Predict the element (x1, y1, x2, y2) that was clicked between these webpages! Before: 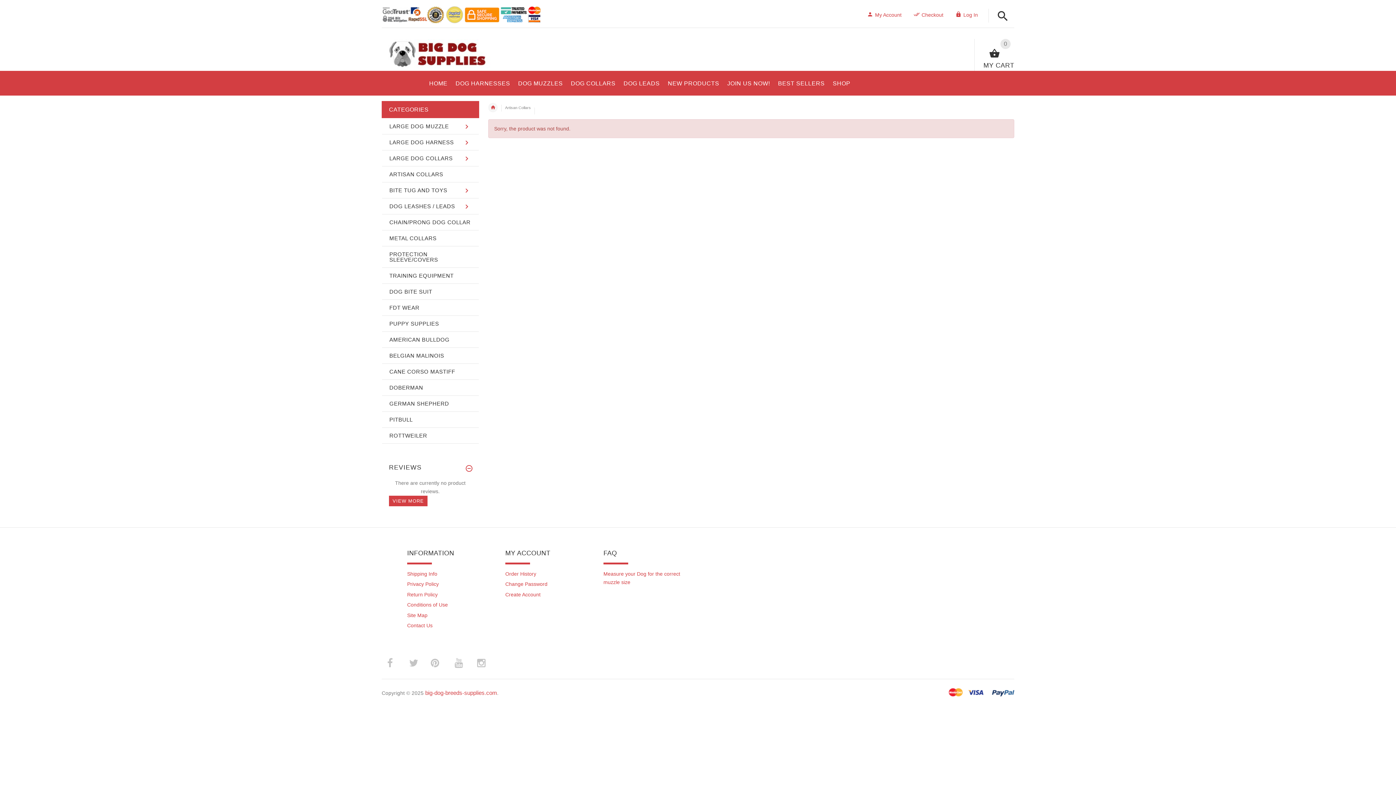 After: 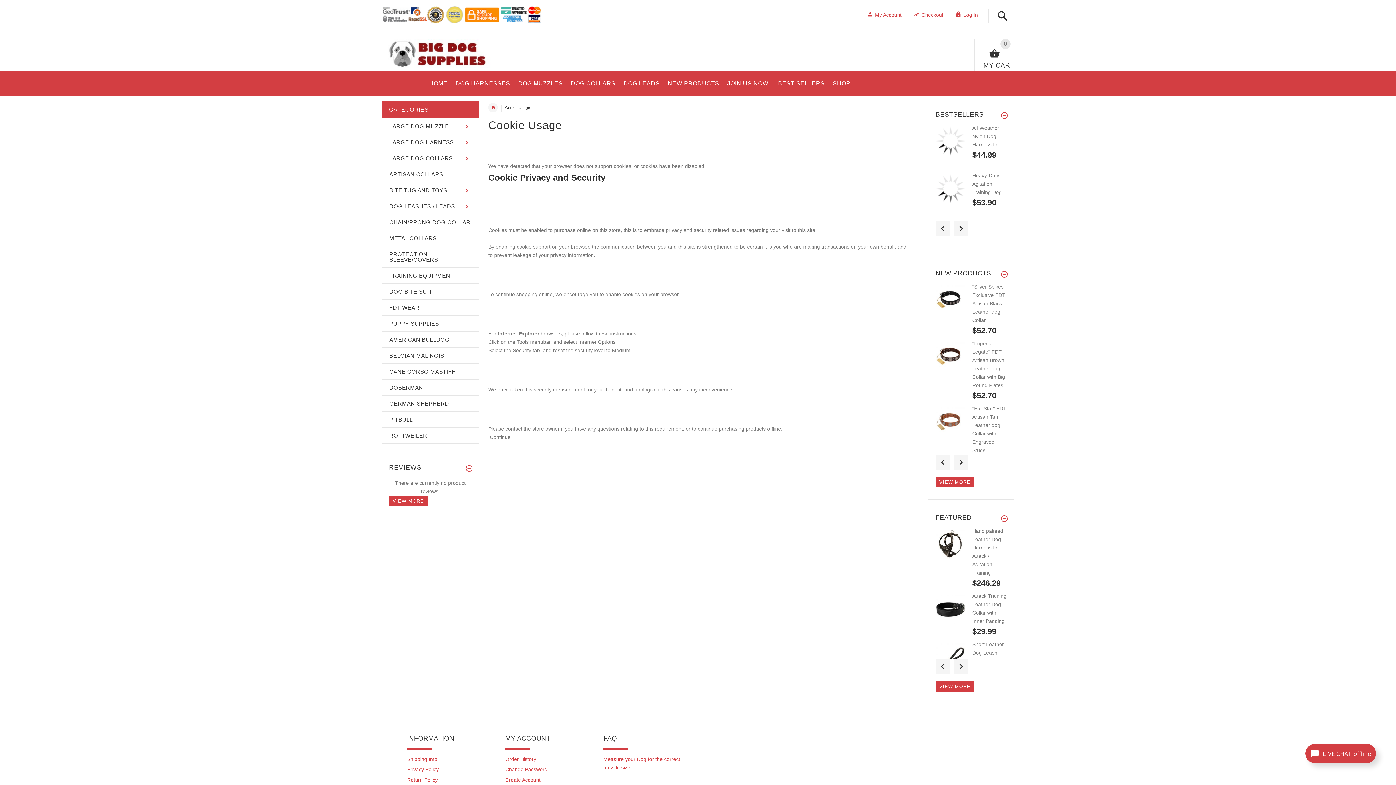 Action: label: My Account bbox: (867, 12, 901, 17)